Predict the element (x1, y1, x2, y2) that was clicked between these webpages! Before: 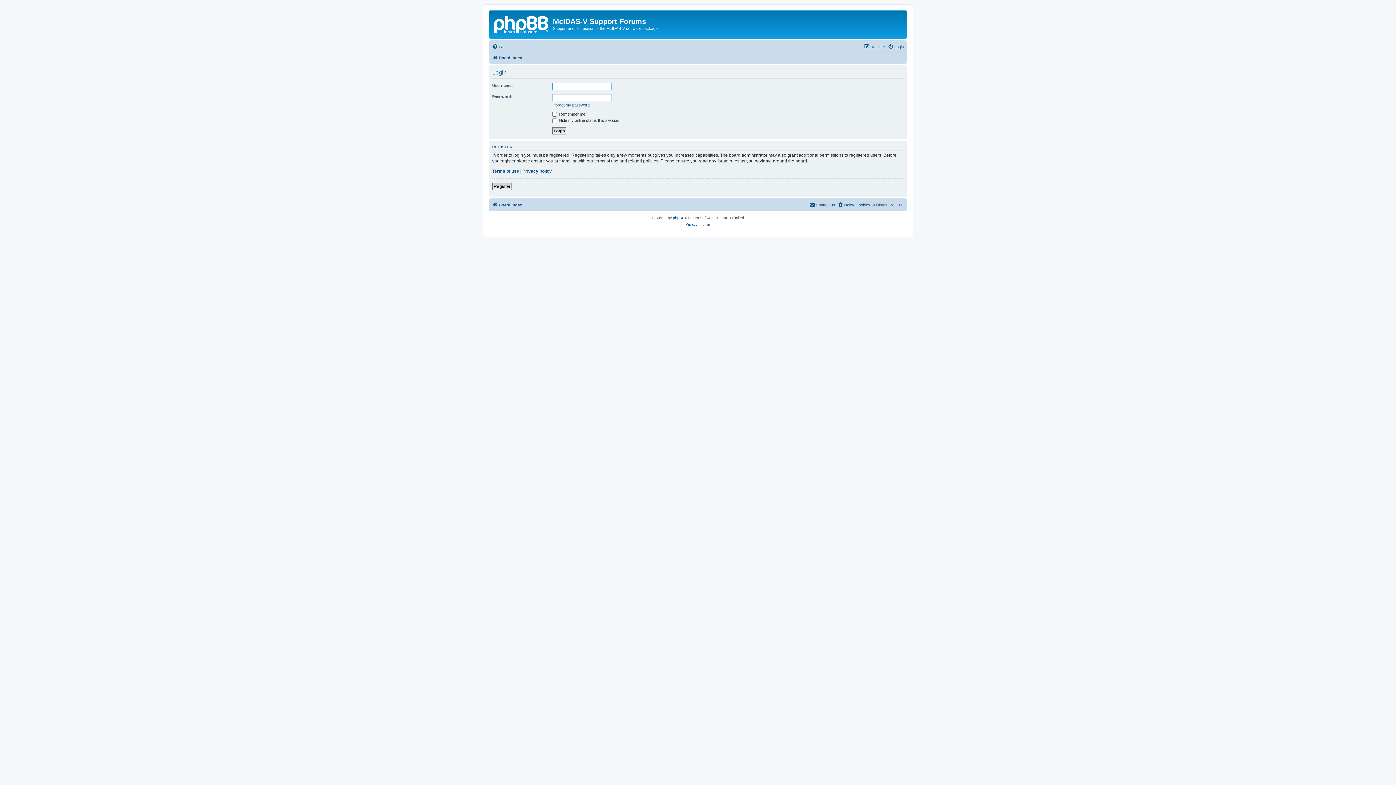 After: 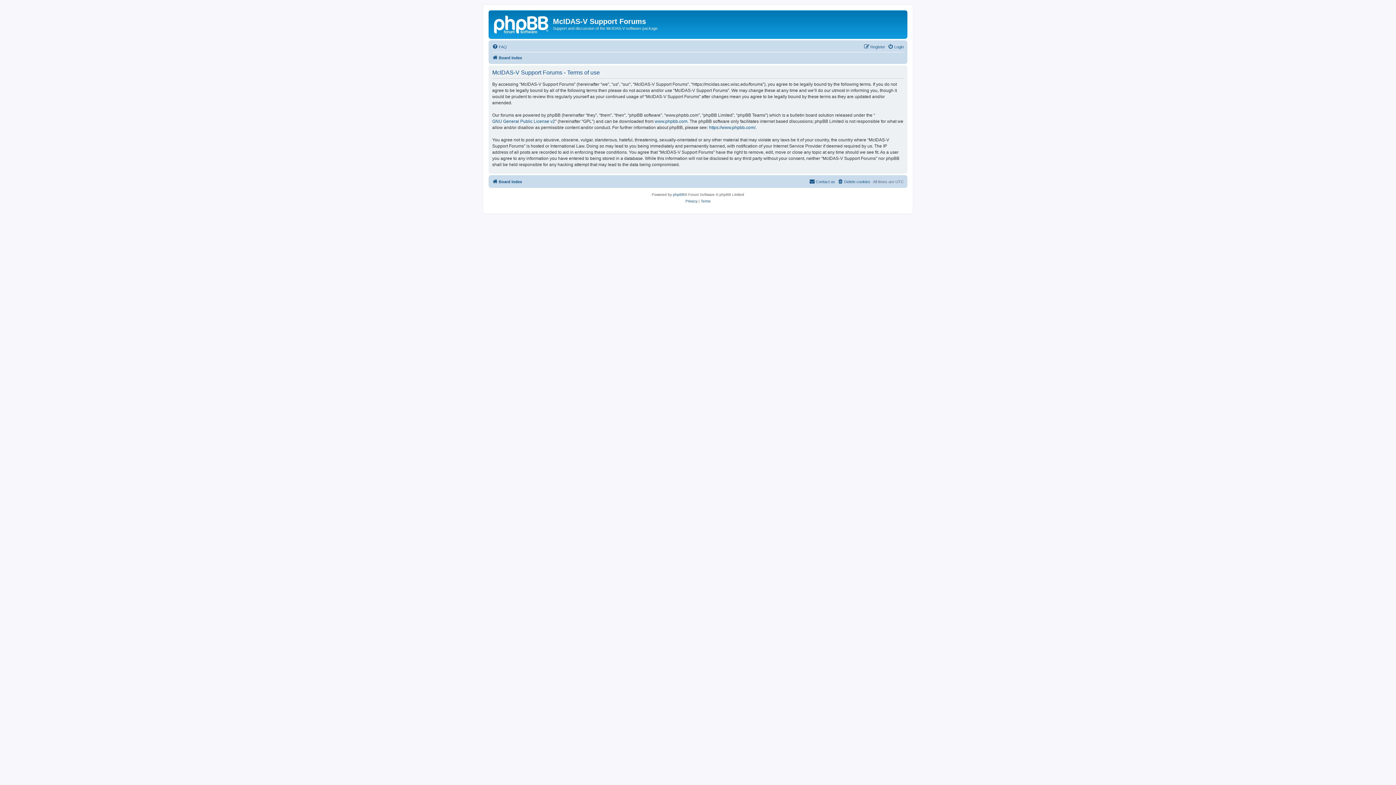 Action: bbox: (700, 221, 710, 228) label: Terms